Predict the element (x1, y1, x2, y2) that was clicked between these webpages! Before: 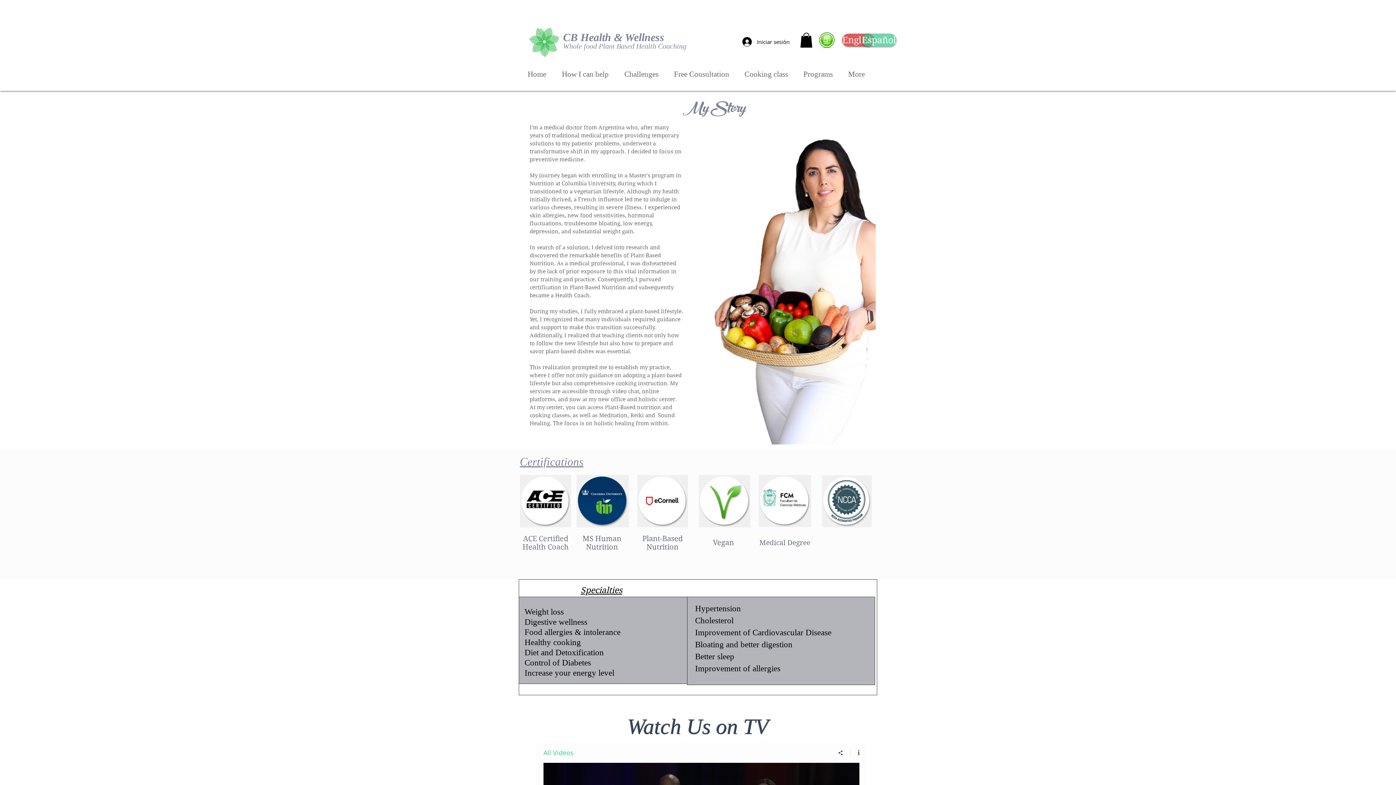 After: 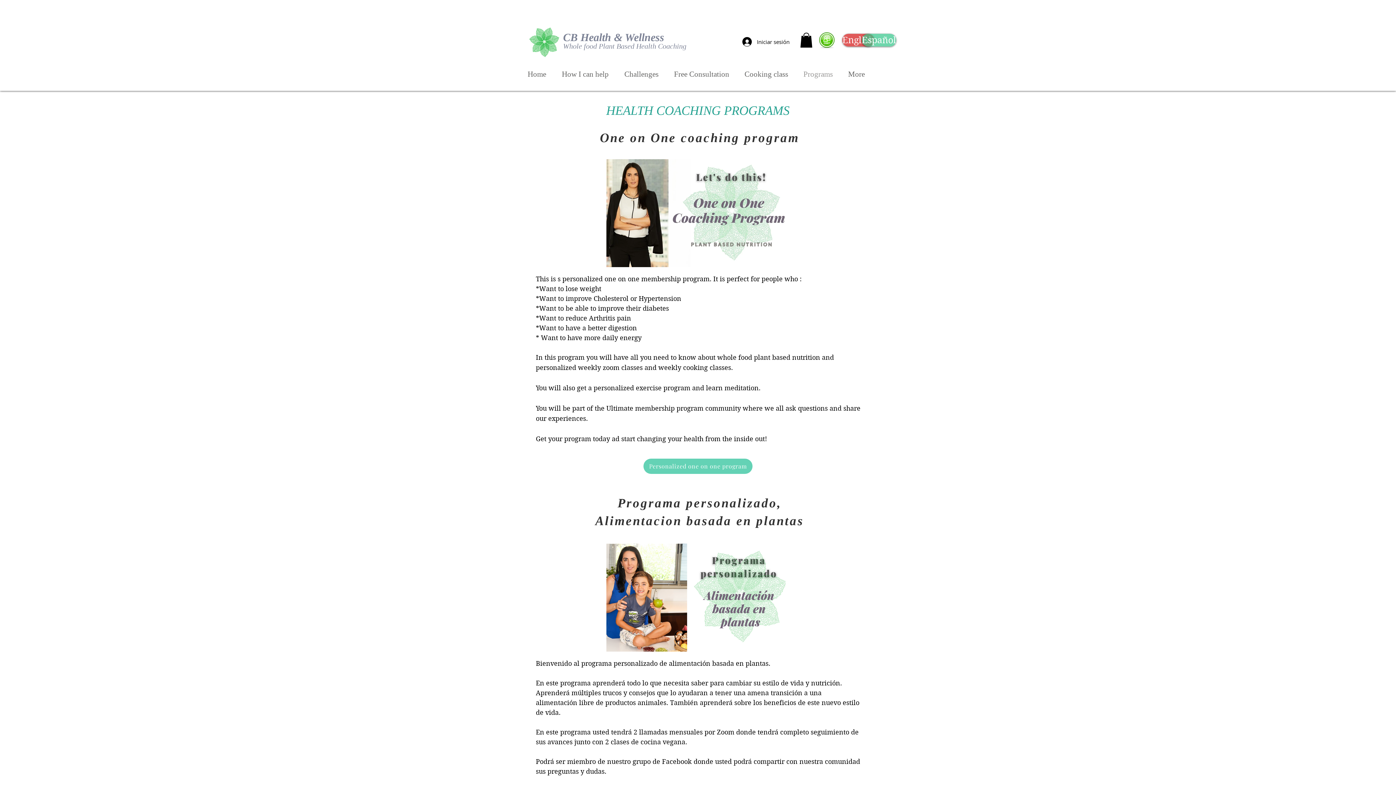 Action: label: Programs bbox: (796, 64, 840, 83)